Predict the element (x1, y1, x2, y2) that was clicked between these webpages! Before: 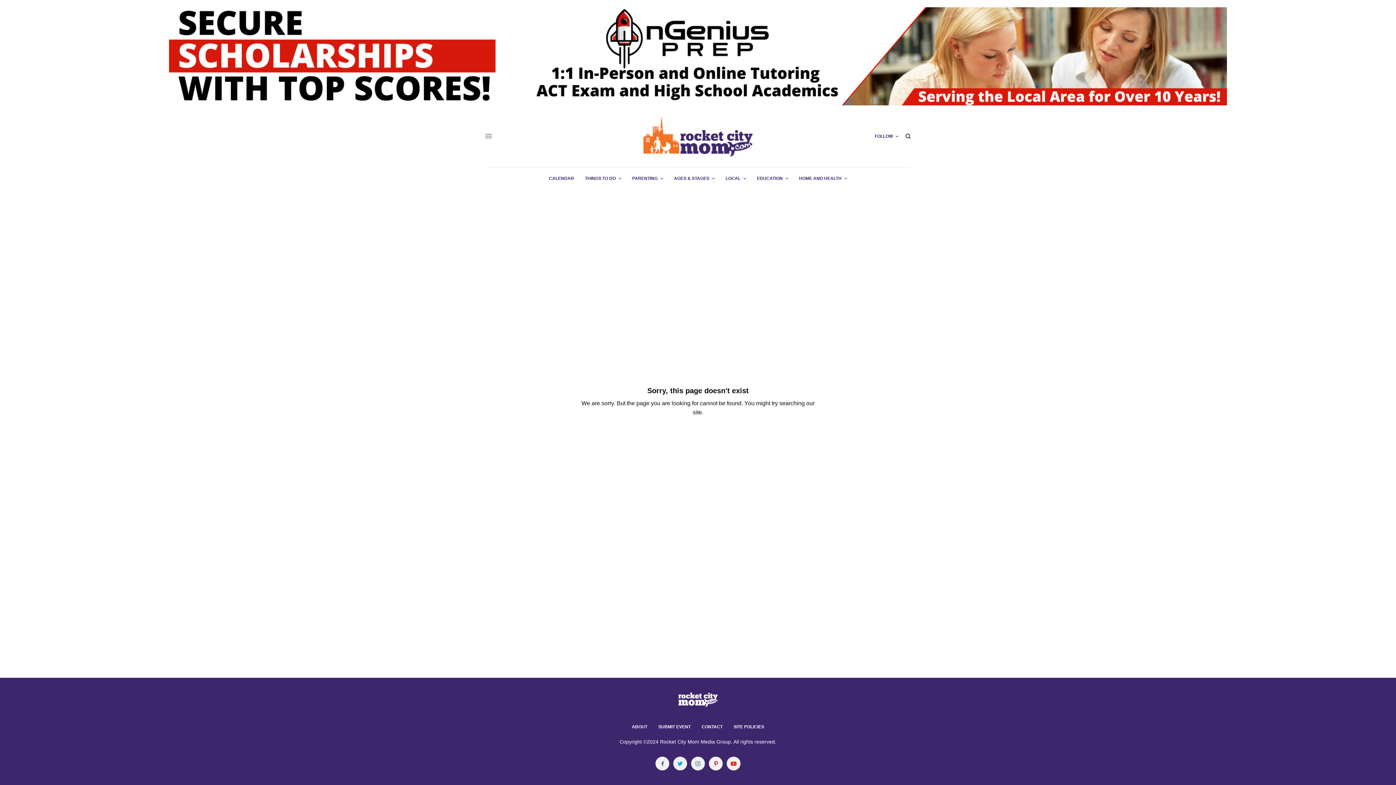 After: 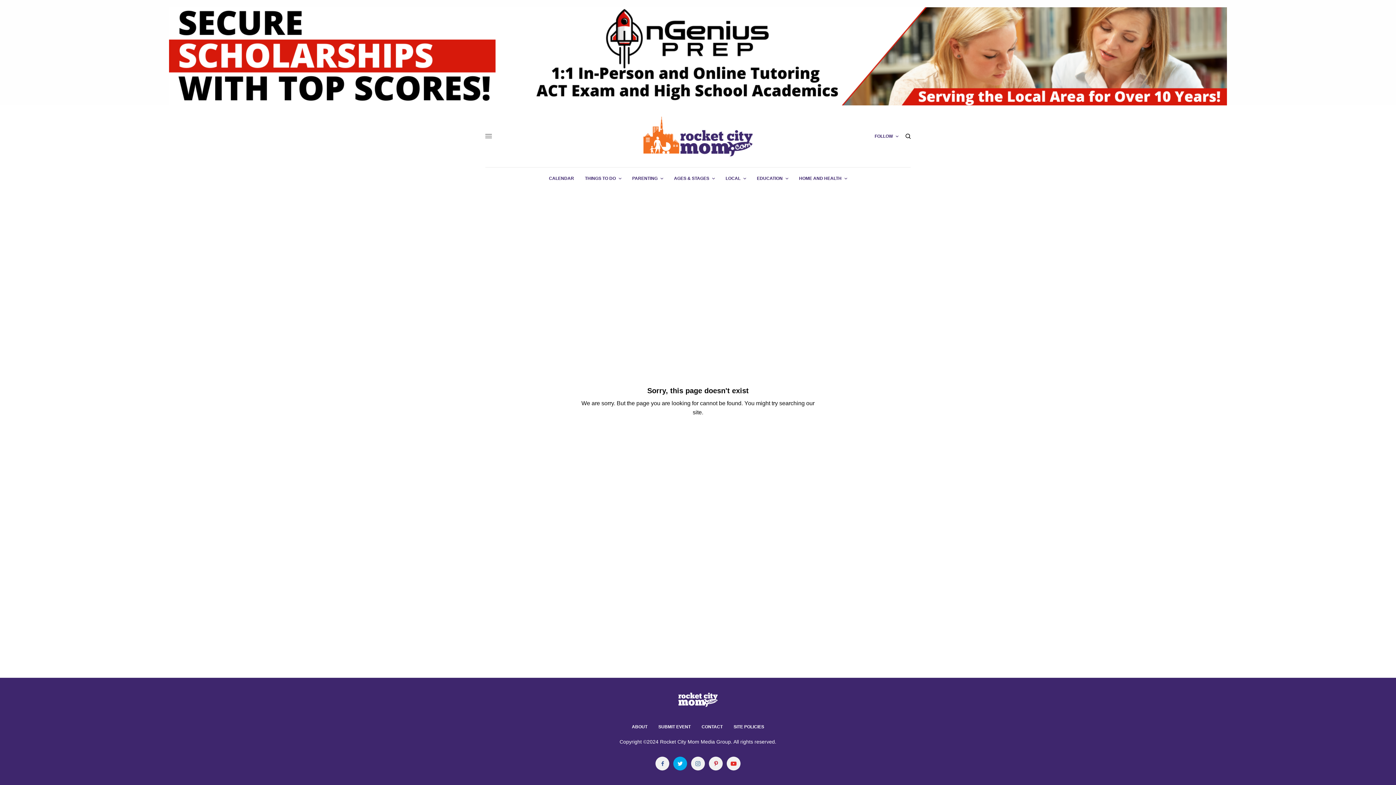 Action: bbox: (673, 757, 687, 770)